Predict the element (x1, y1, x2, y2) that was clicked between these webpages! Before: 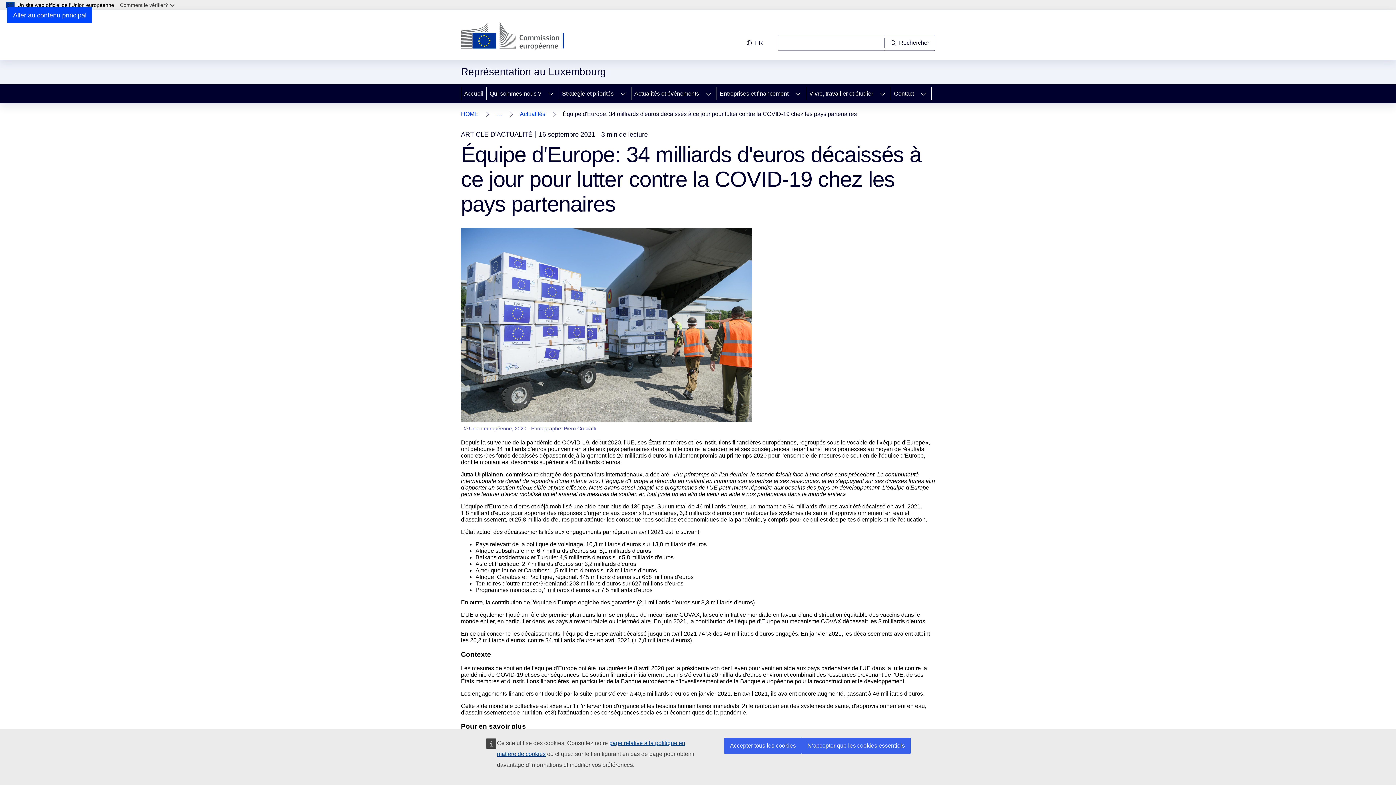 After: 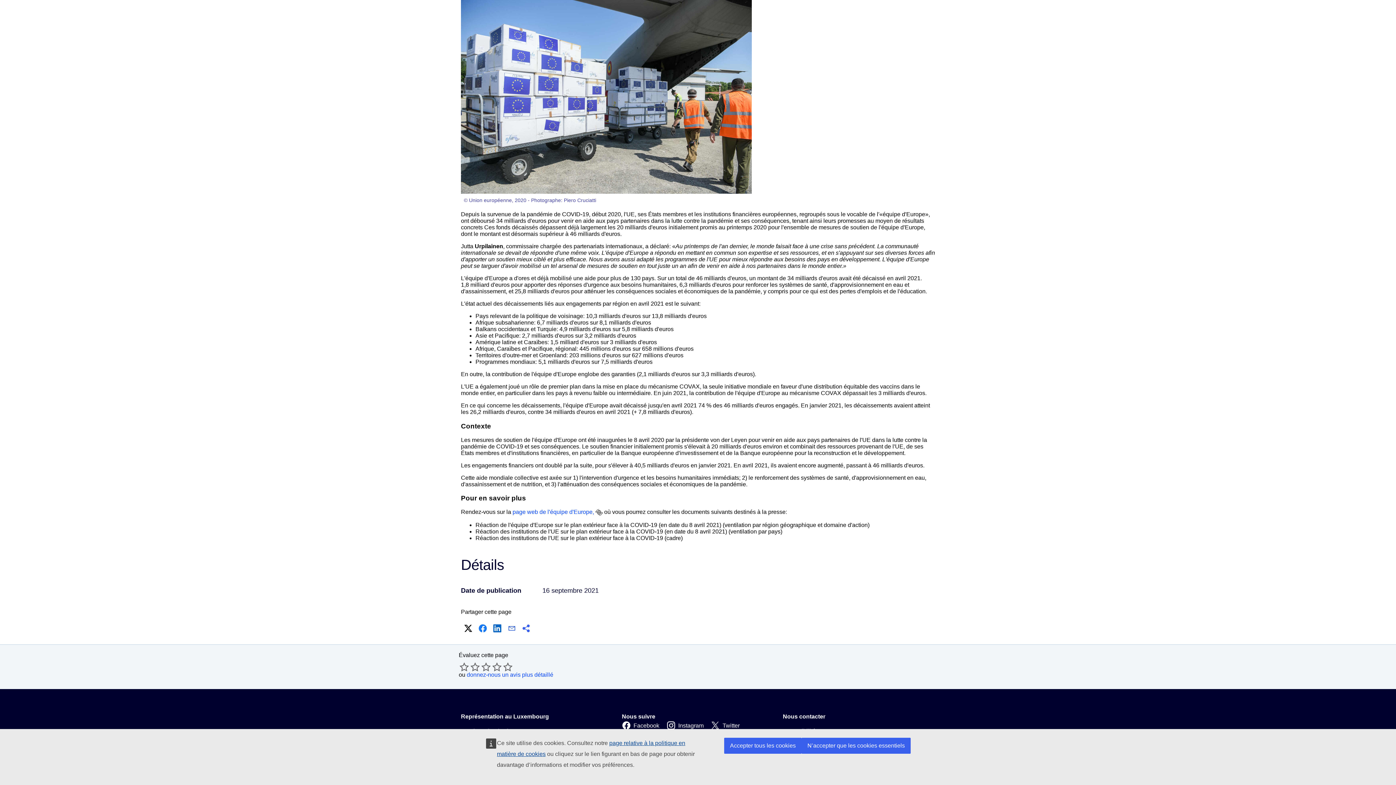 Action: label: Aller au contenu principal bbox: (7, 7, 92, 23)